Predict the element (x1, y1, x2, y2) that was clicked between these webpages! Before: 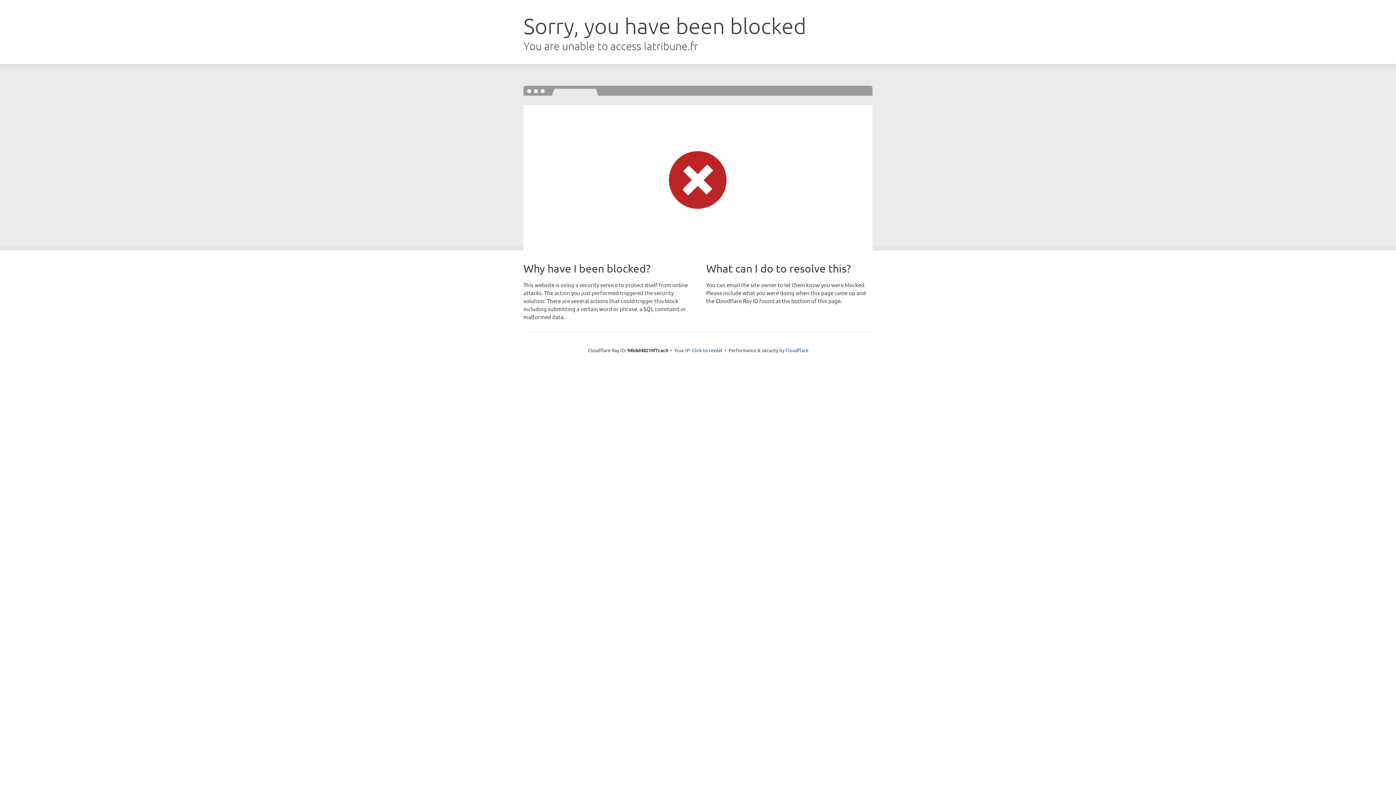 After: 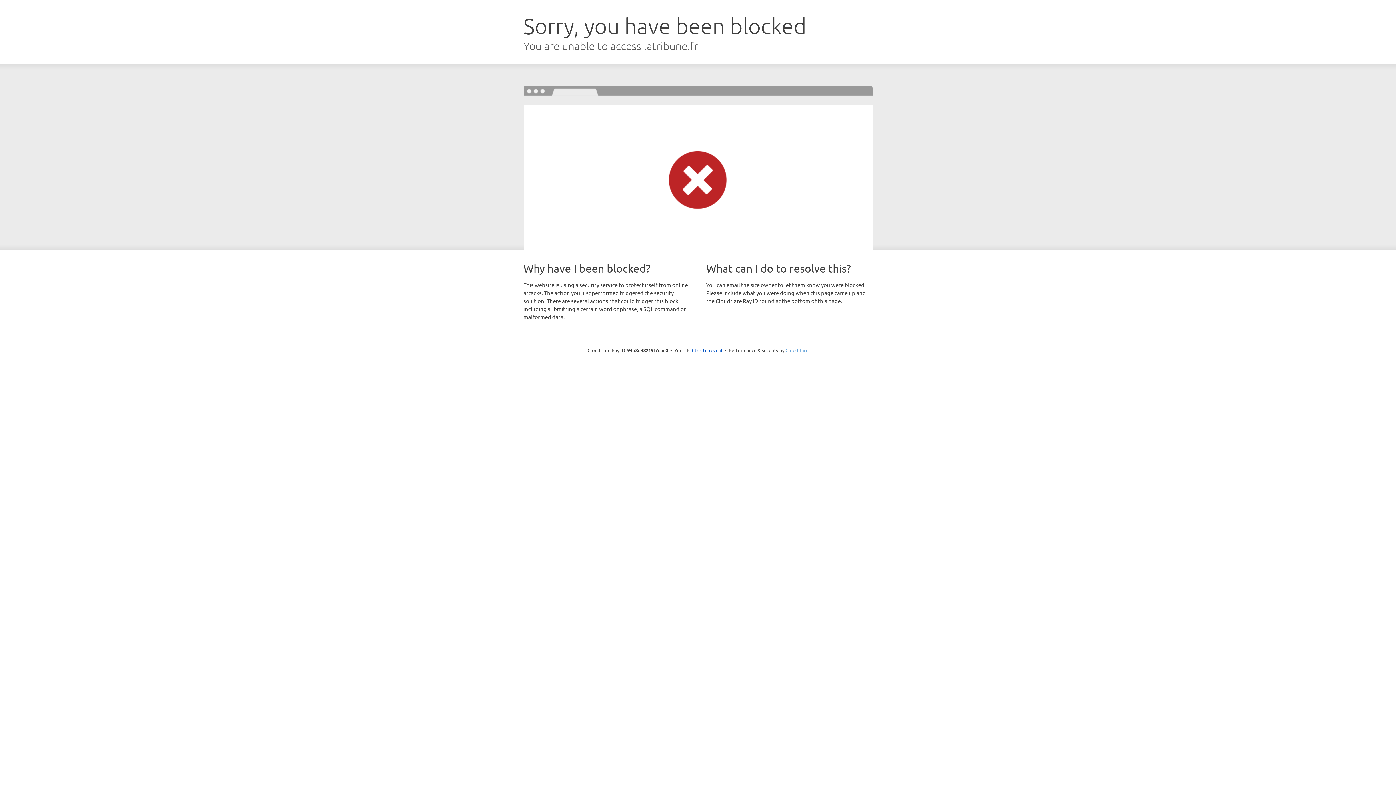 Action: label: Cloudflare bbox: (785, 347, 808, 353)